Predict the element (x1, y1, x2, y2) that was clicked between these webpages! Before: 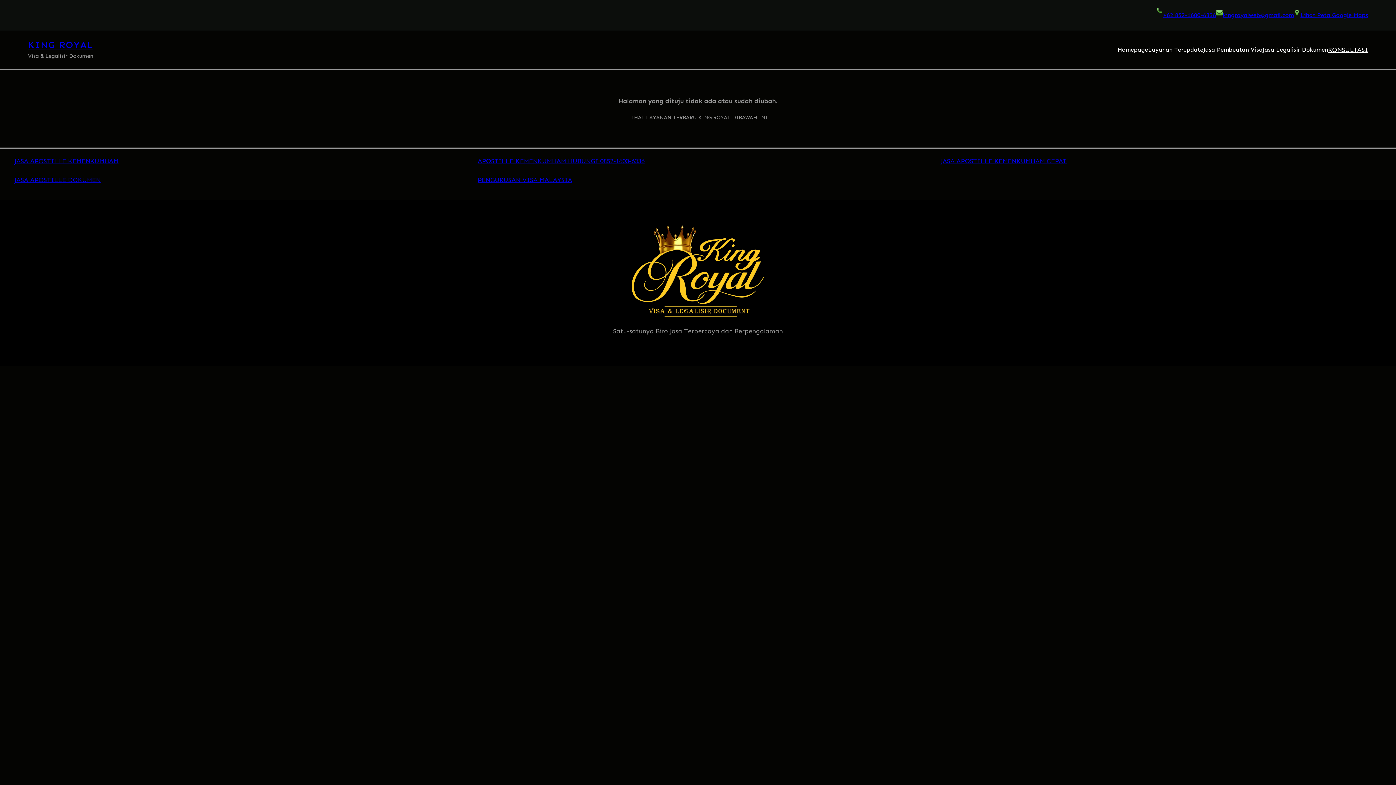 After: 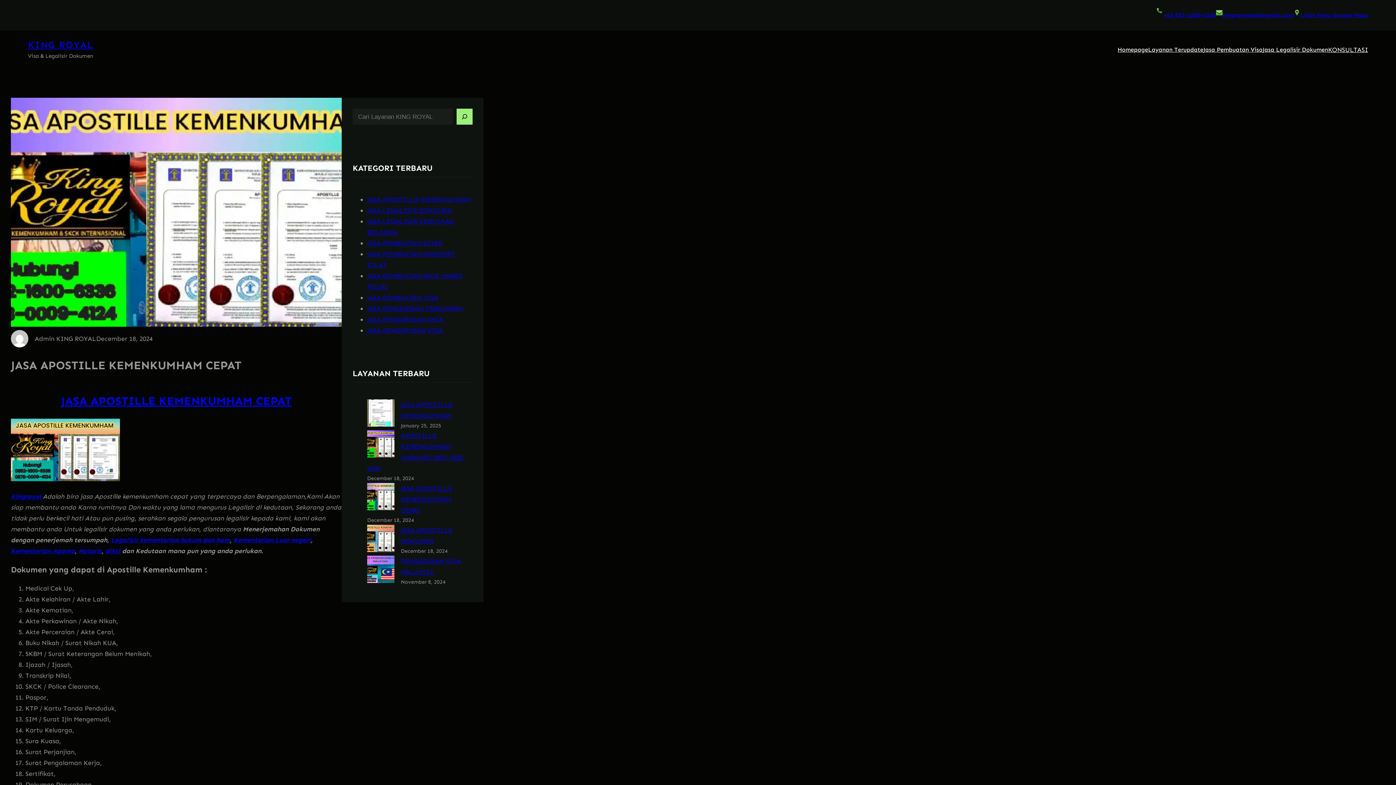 Action: bbox: (941, 157, 1066, 165) label: JASA APOSTILLE KEMENKUMHAM CEPAT